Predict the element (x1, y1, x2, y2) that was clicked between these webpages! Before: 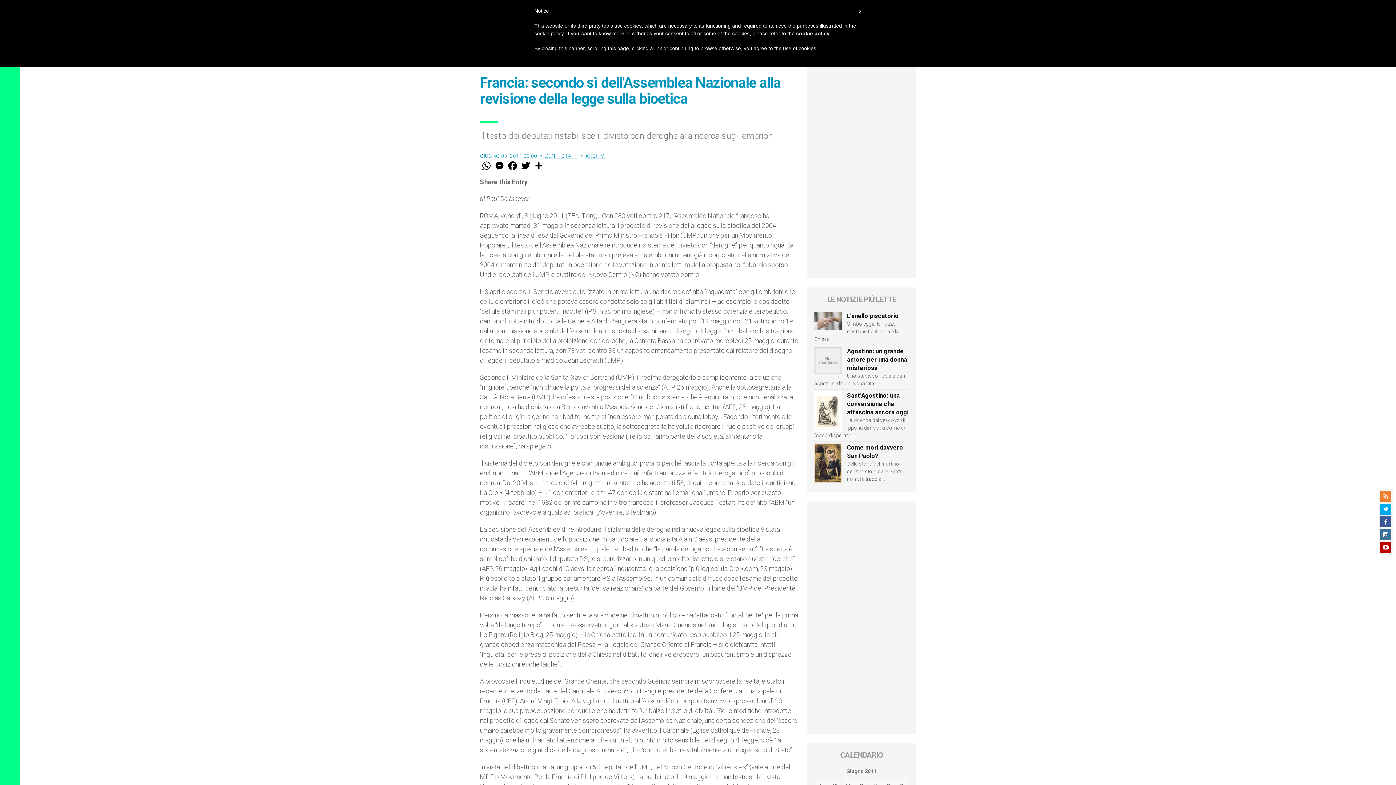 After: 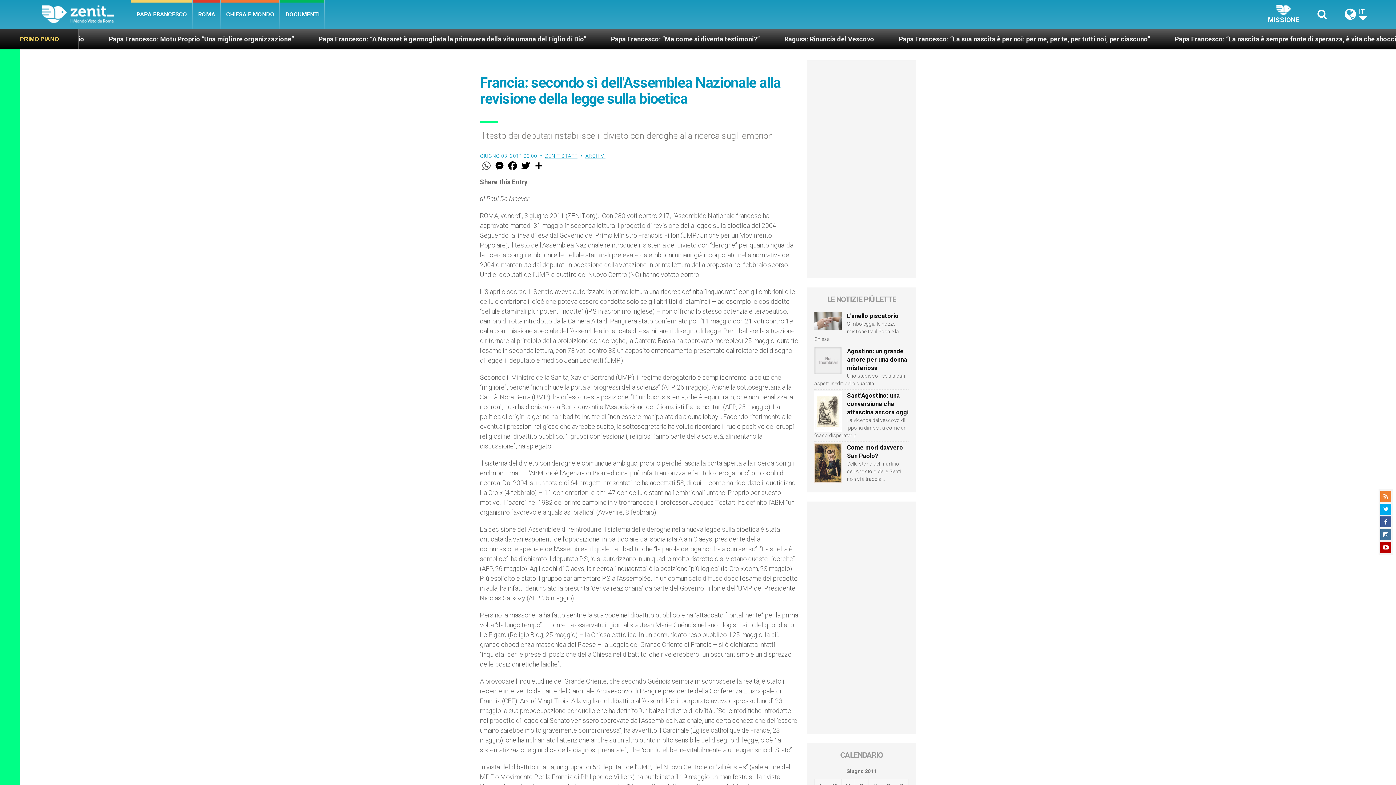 Action: label: WhatsApp bbox: (480, 160, 493, 171)